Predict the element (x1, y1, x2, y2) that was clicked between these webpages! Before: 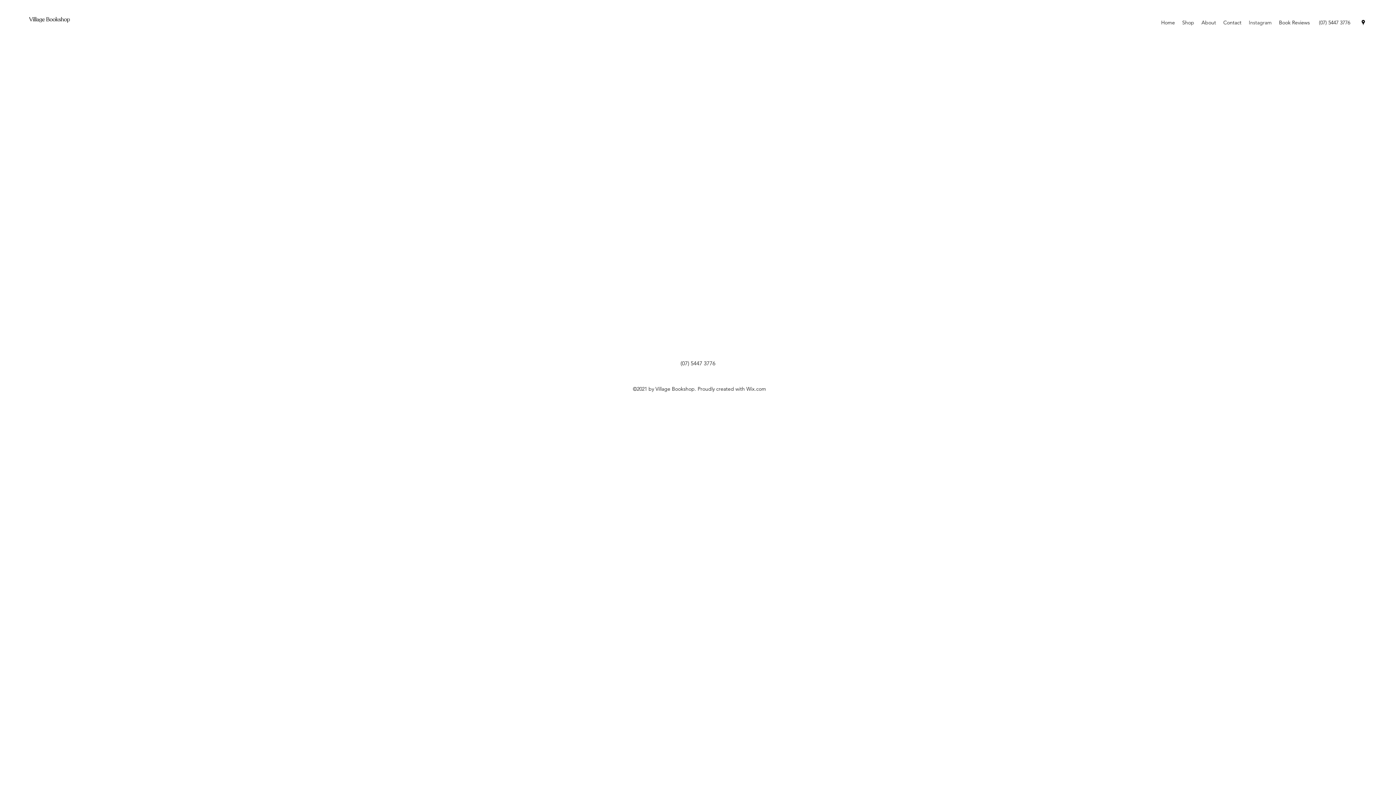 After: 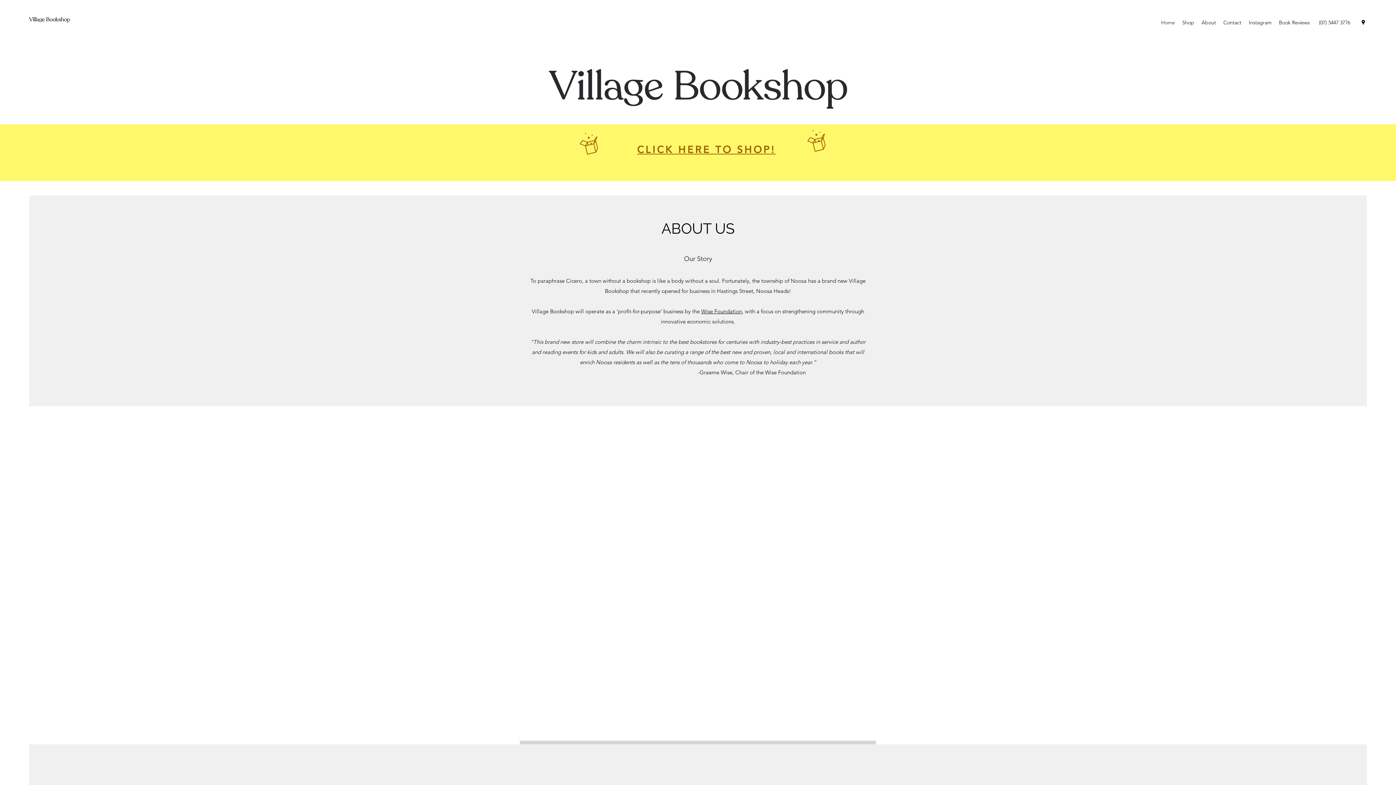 Action: bbox: (29, 17, 69, 22)